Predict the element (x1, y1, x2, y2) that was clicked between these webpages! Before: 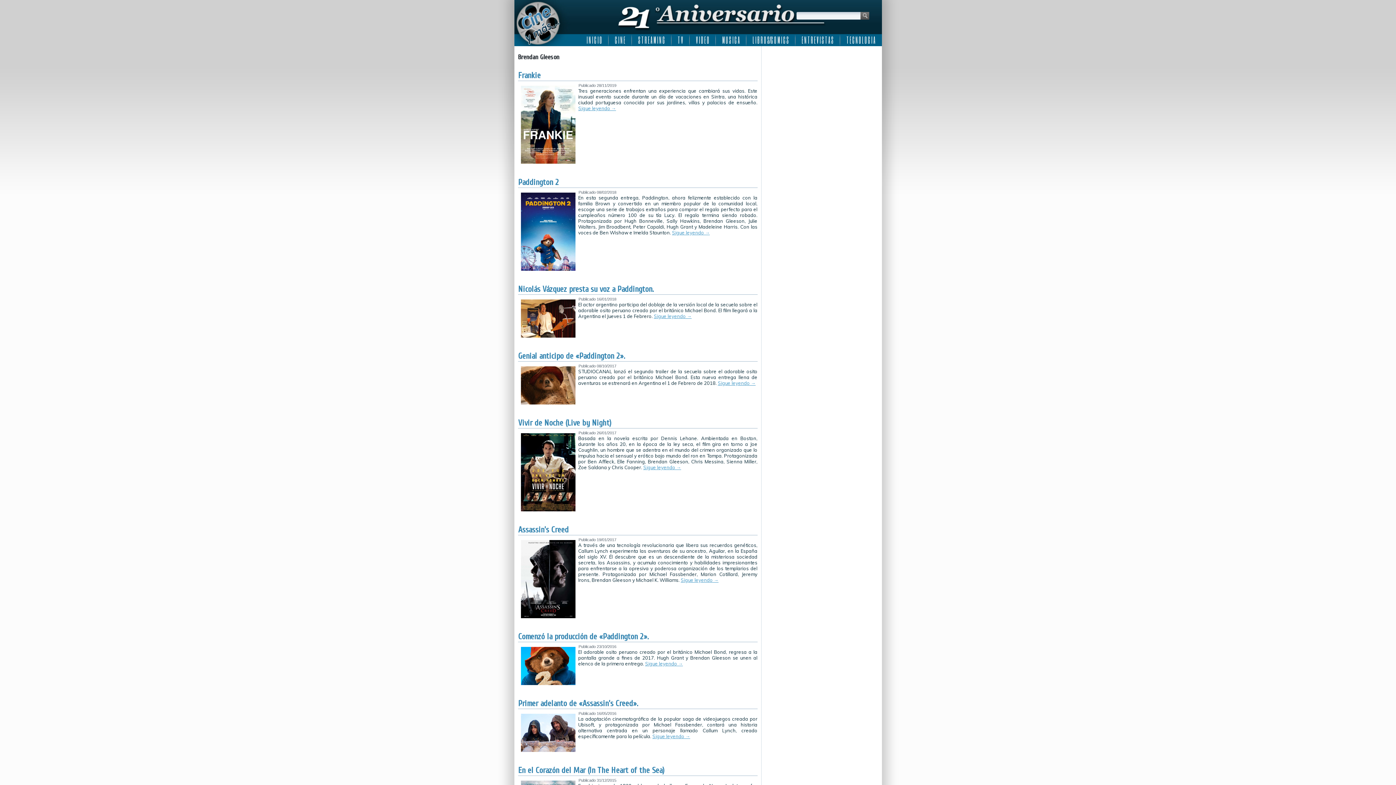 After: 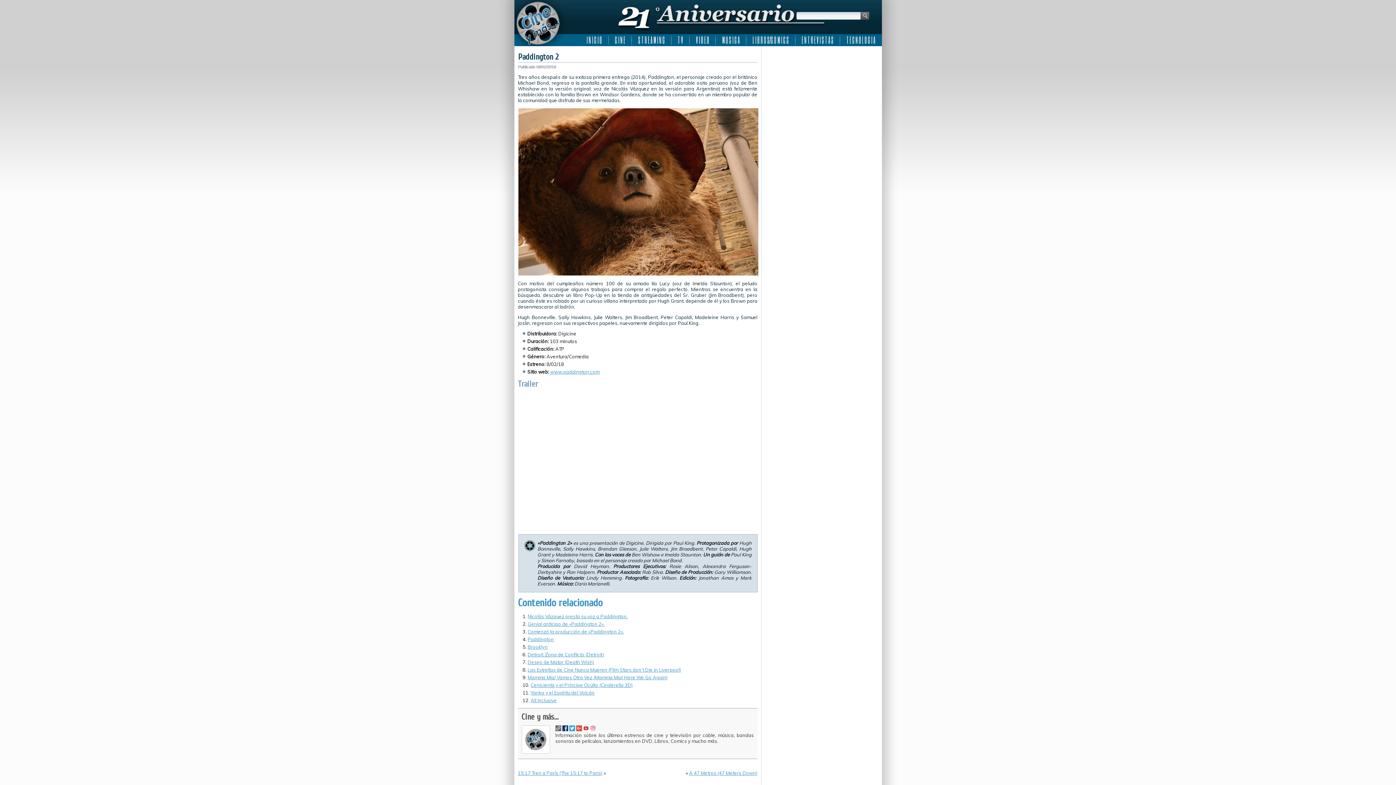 Action: bbox: (520, 266, 575, 272)